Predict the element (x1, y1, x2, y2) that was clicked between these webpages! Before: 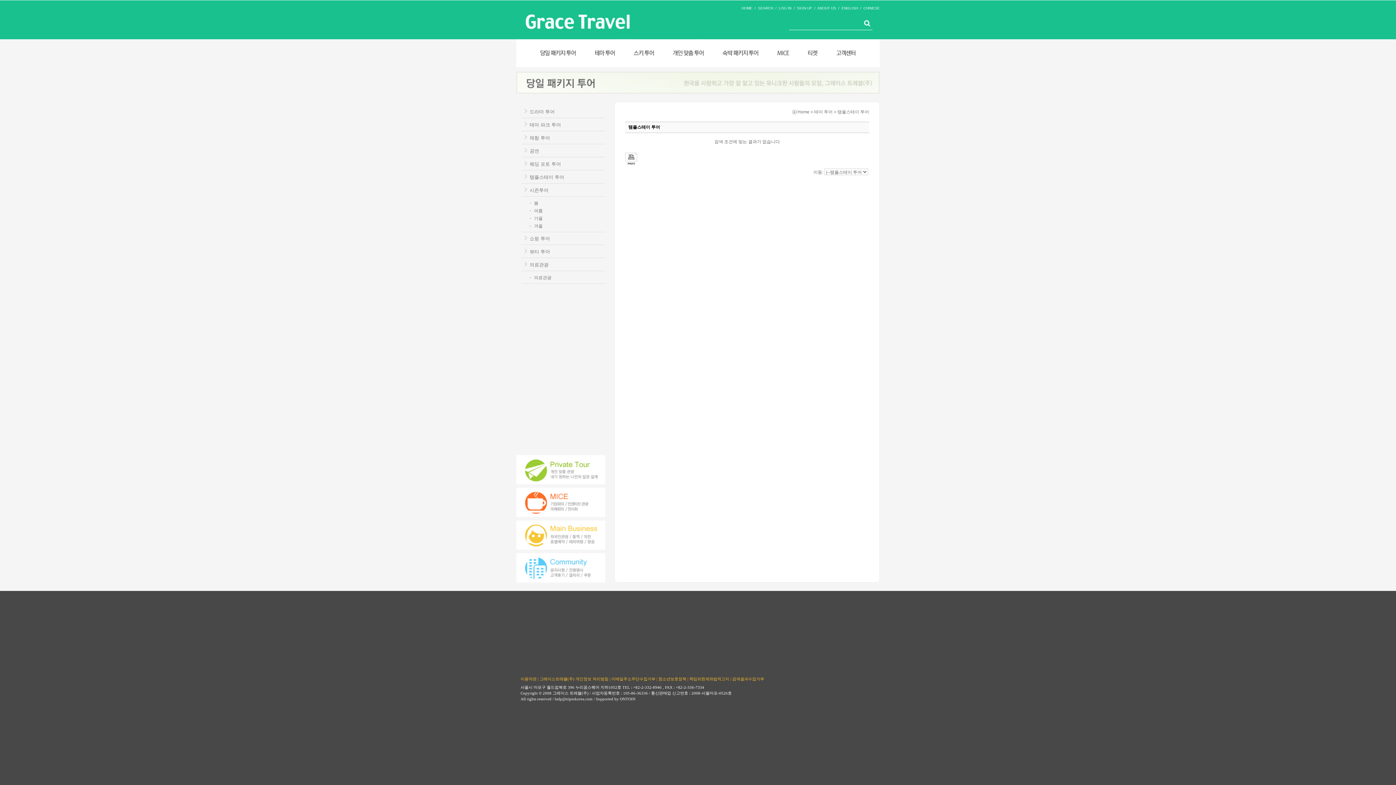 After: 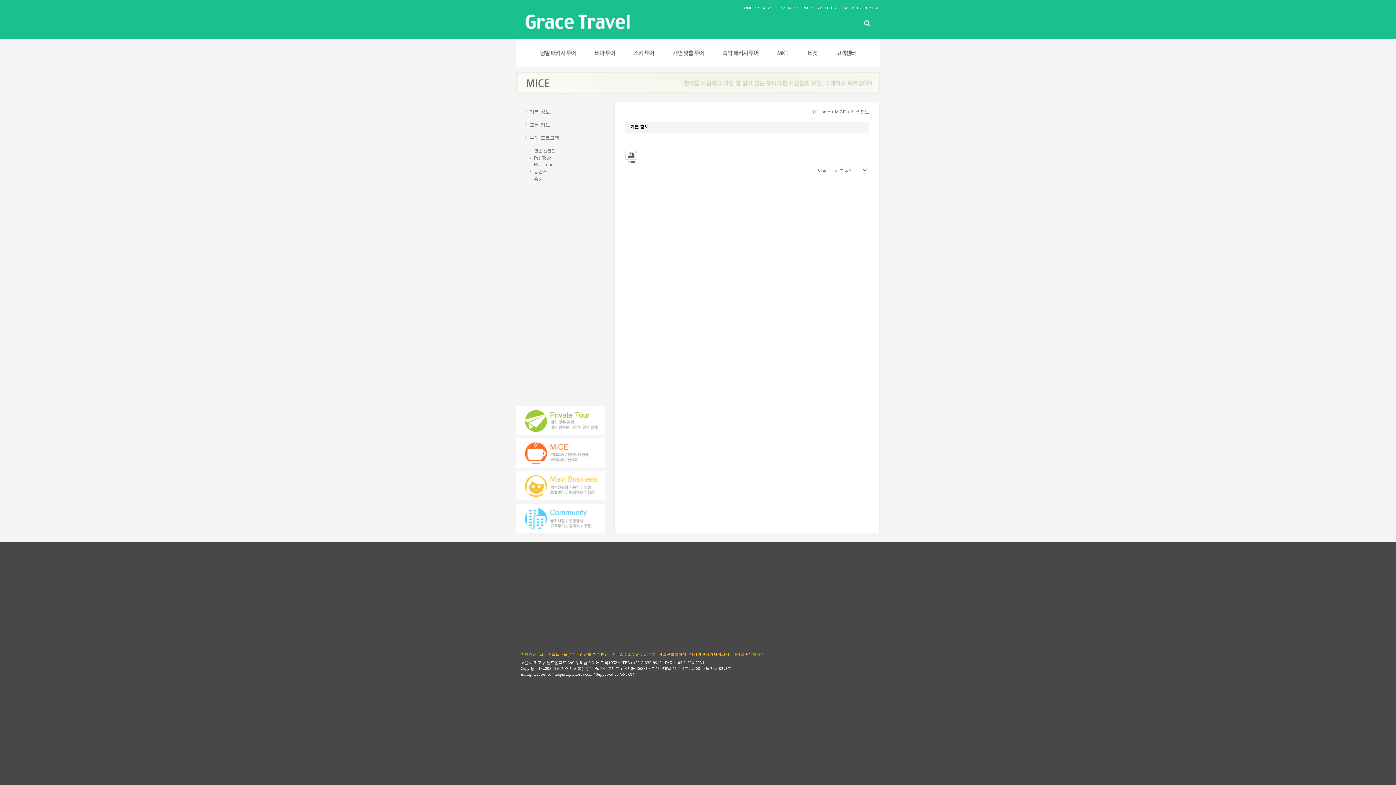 Action: bbox: (516, 513, 605, 518)